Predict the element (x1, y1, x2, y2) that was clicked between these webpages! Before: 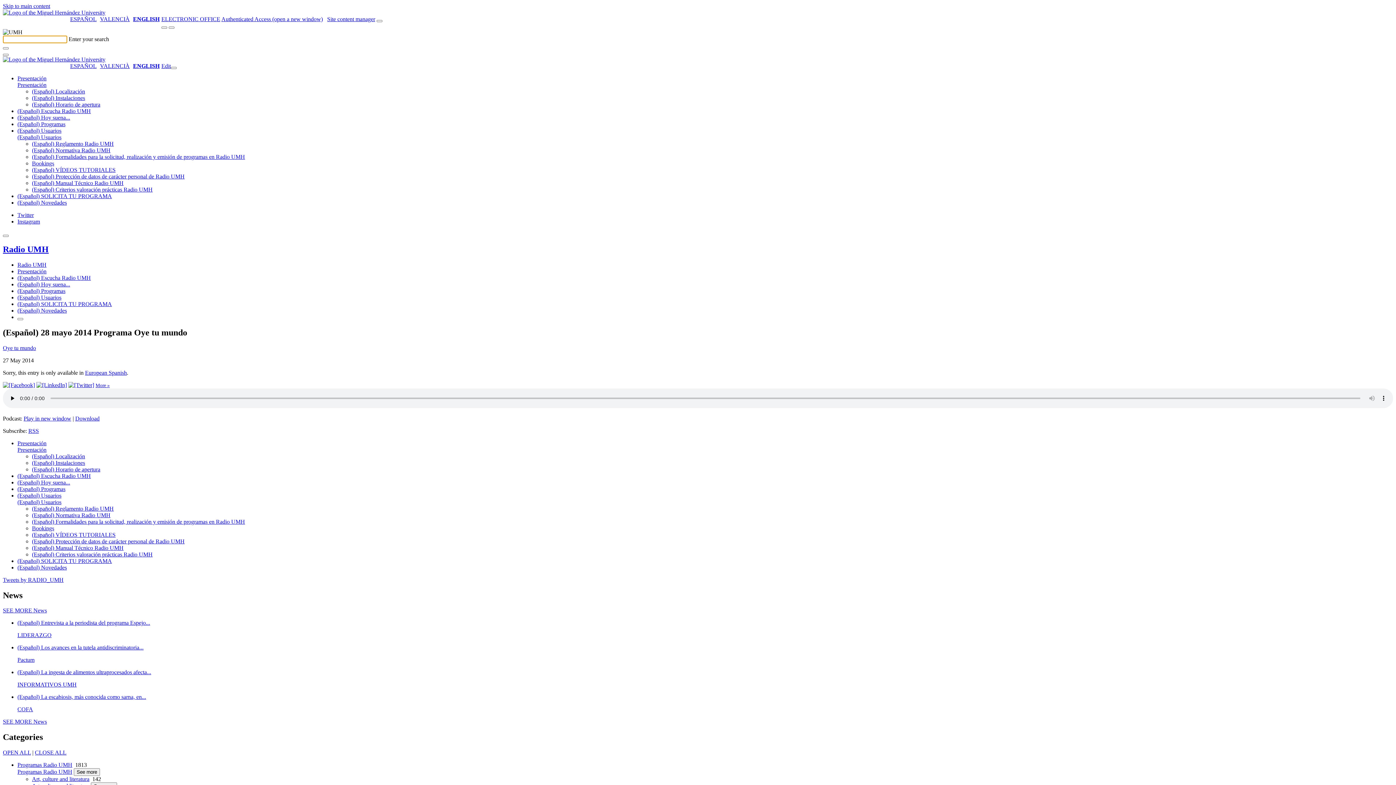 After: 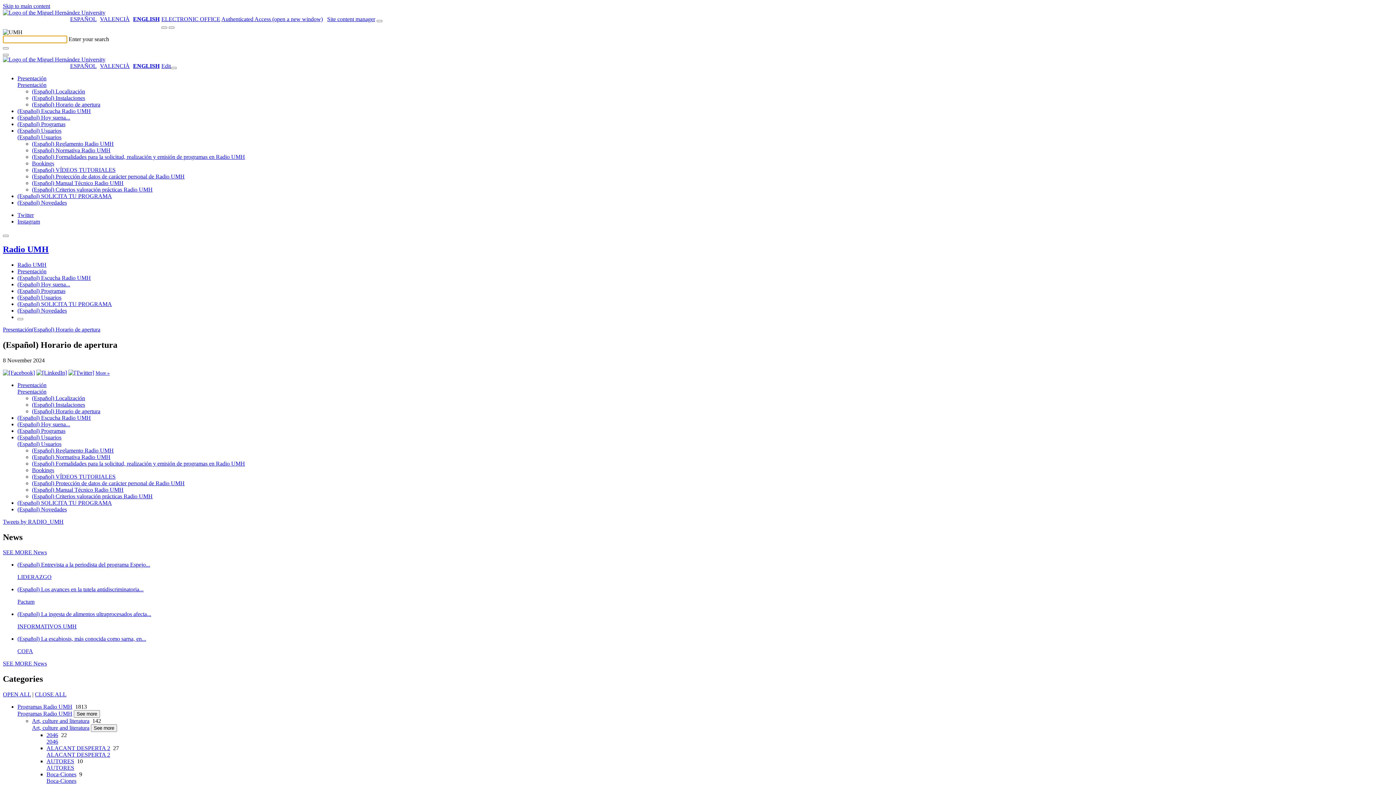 Action: bbox: (32, 466, 100, 472) label: (Español) Horario de apertura